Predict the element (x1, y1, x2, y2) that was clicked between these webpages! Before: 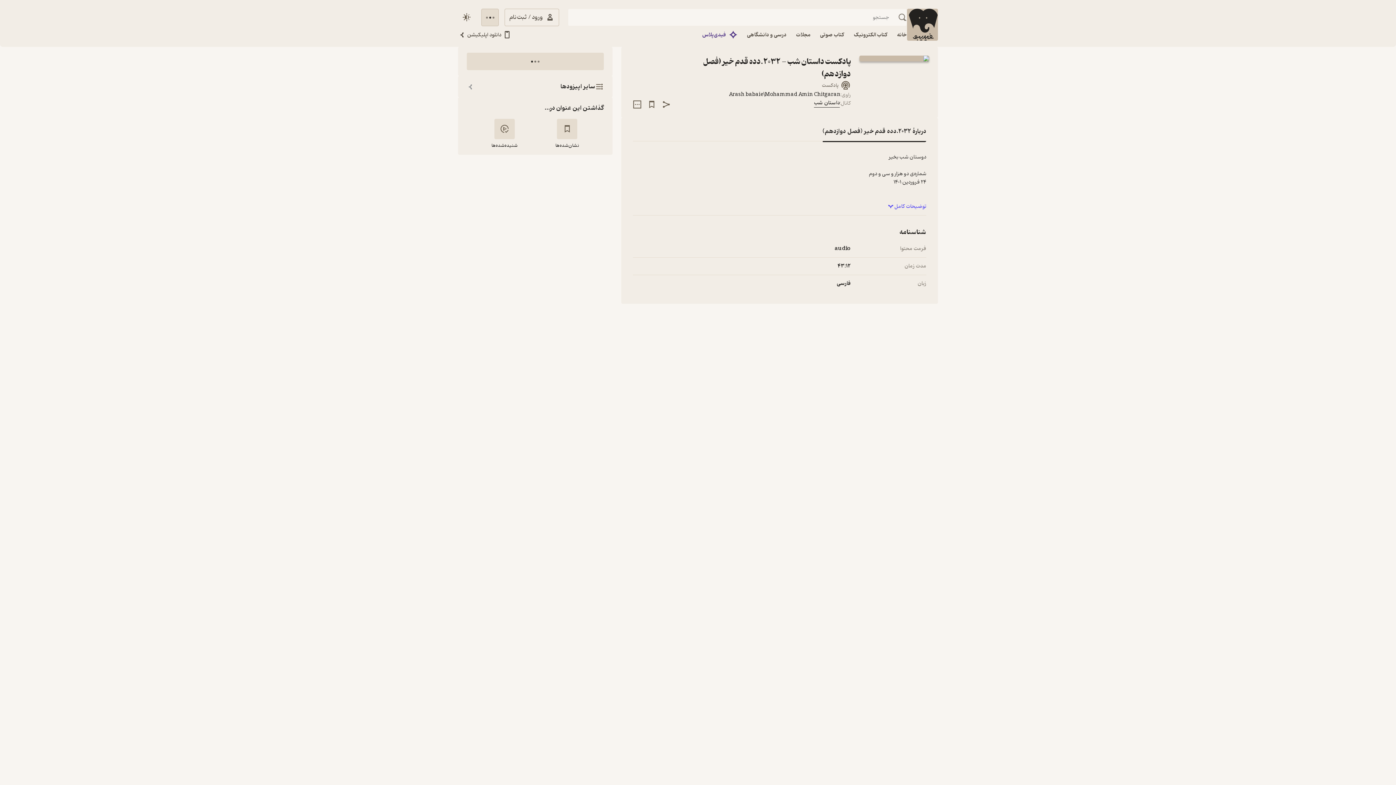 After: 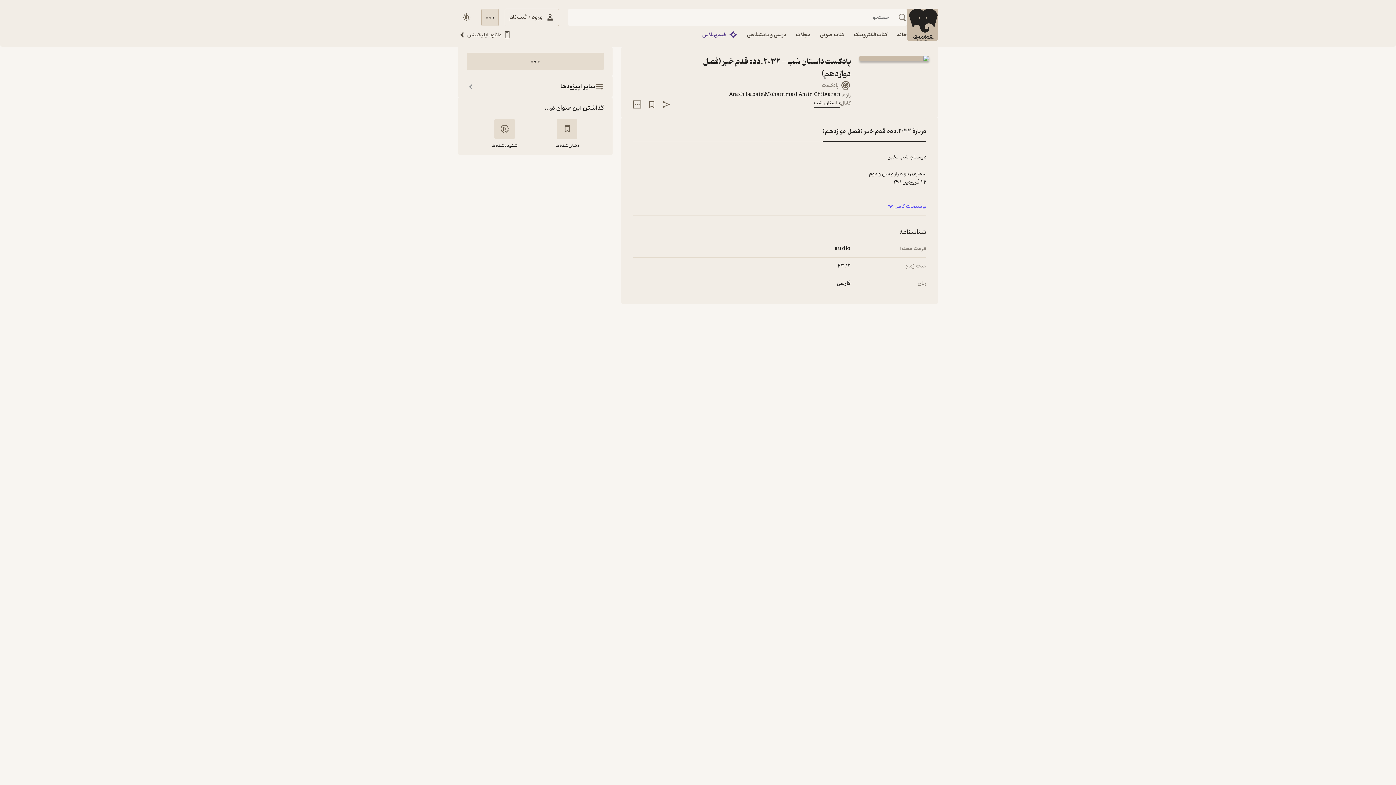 Action: bbox: (458, 76, 612, 97) label: سایر اپیزودها